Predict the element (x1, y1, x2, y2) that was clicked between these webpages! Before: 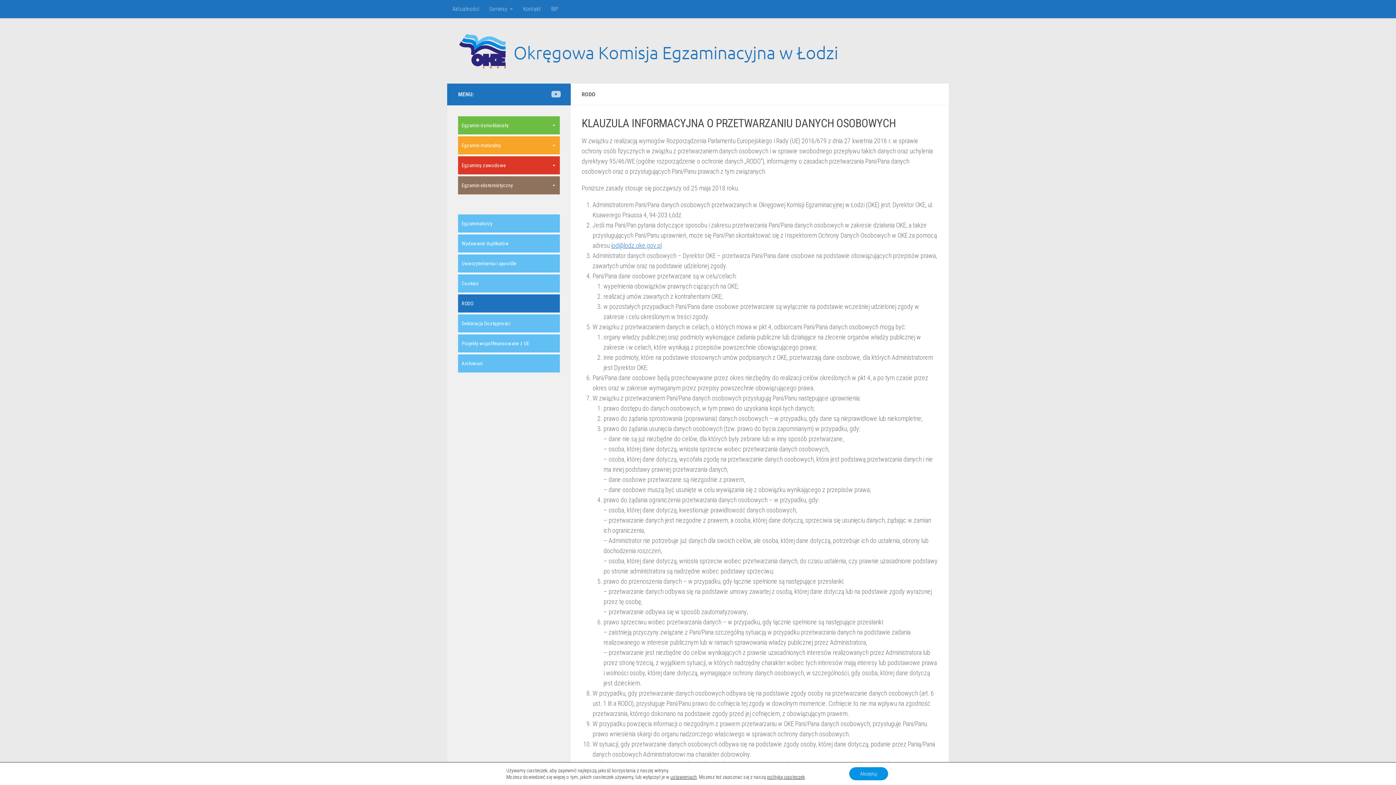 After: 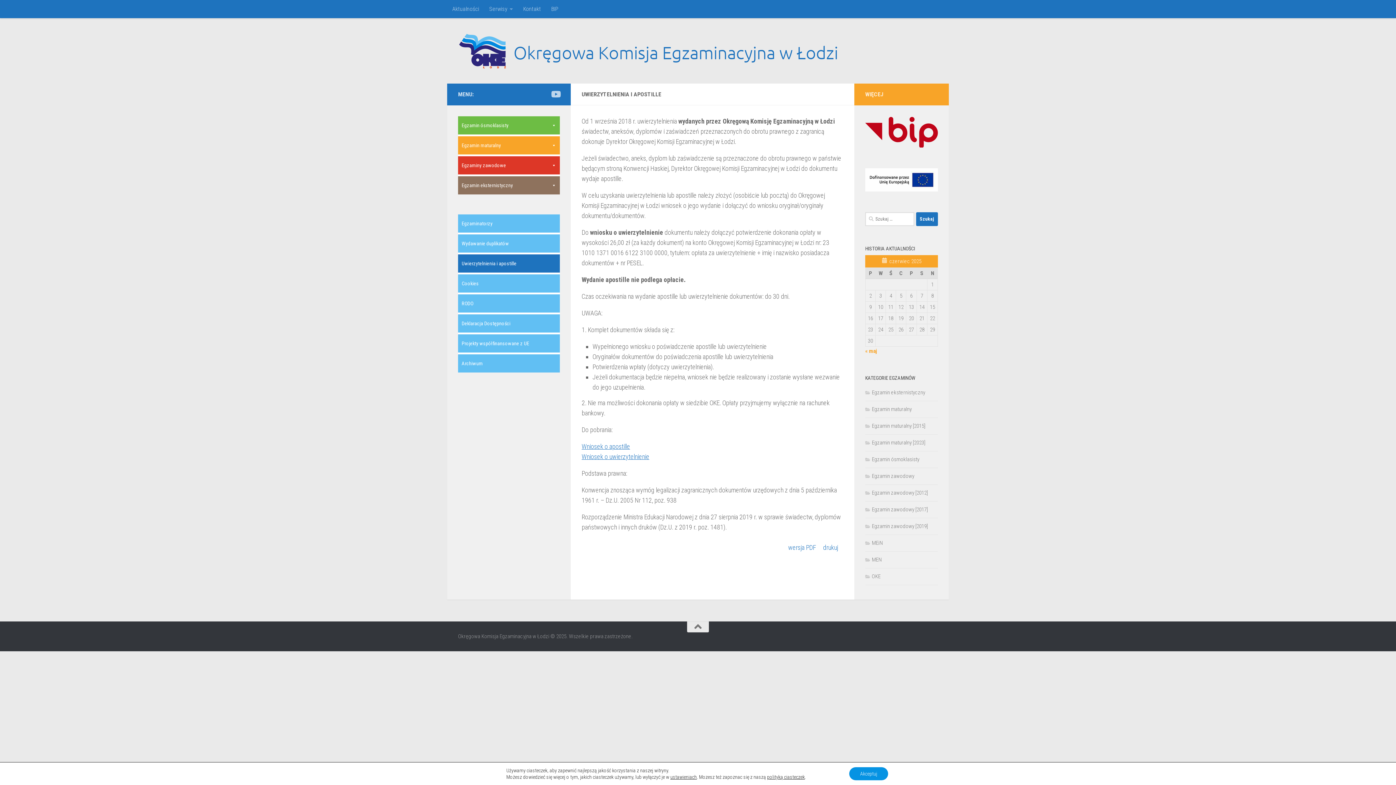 Action: label: Uwierzytelnienia i apostille bbox: (458, 254, 560, 272)